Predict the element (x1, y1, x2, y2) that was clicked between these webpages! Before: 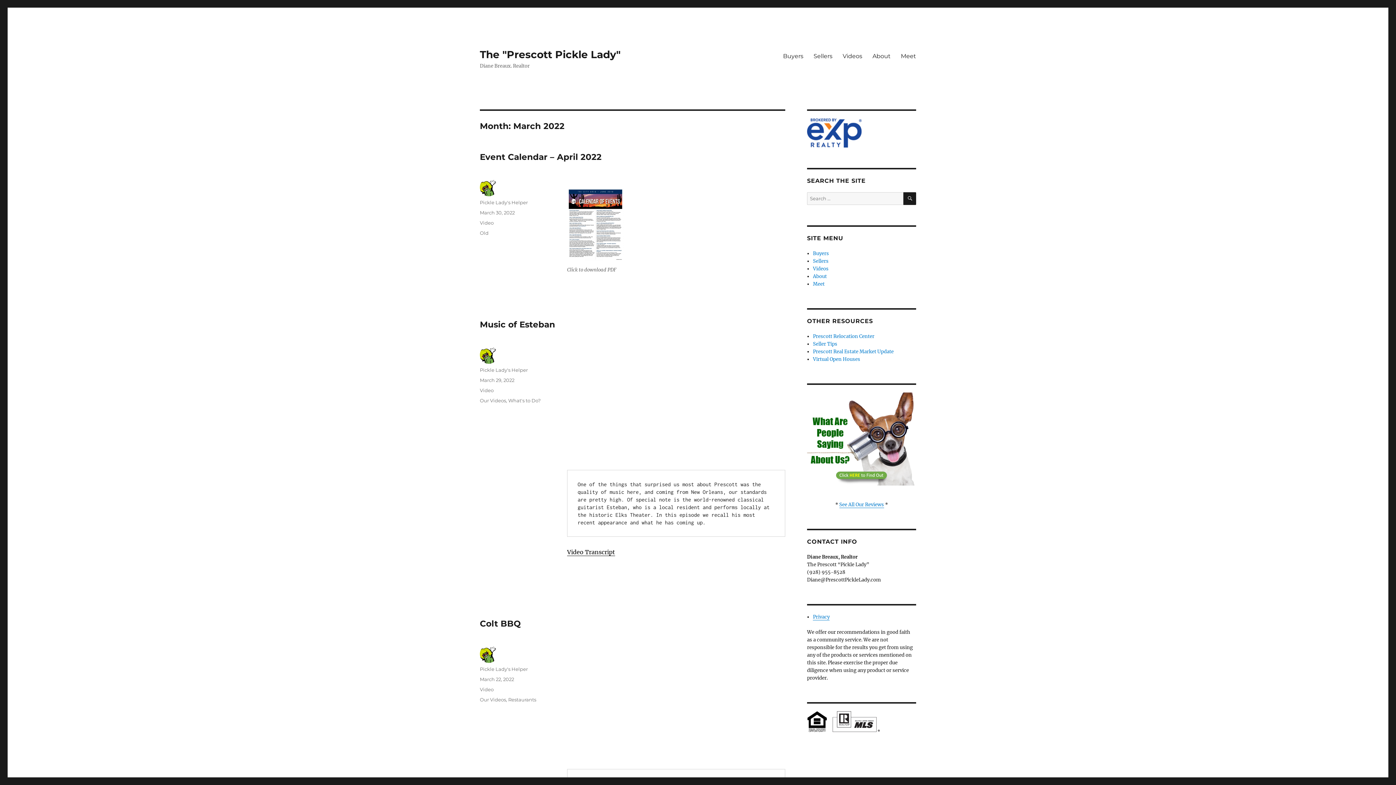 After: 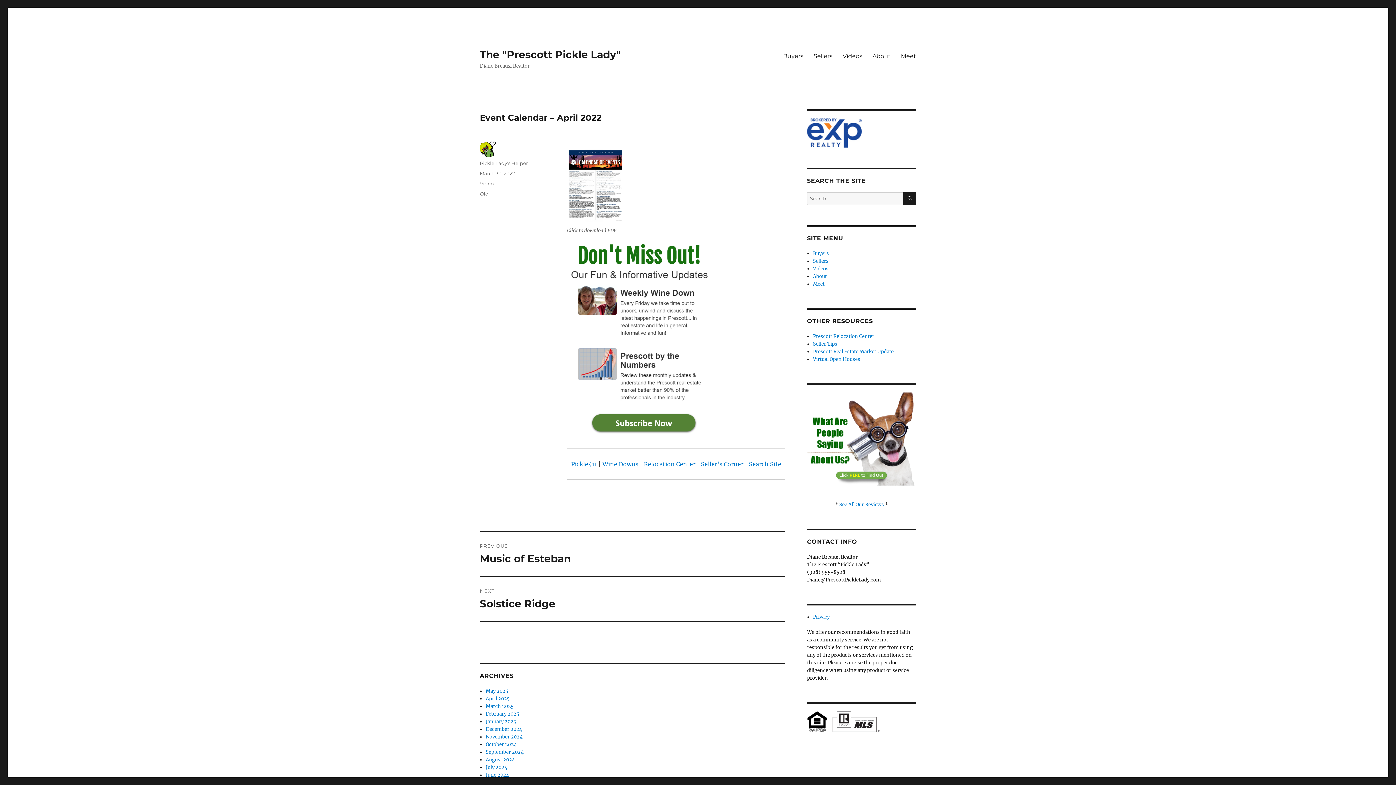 Action: label: Event Calendar – April 2022 bbox: (480, 152, 601, 162)